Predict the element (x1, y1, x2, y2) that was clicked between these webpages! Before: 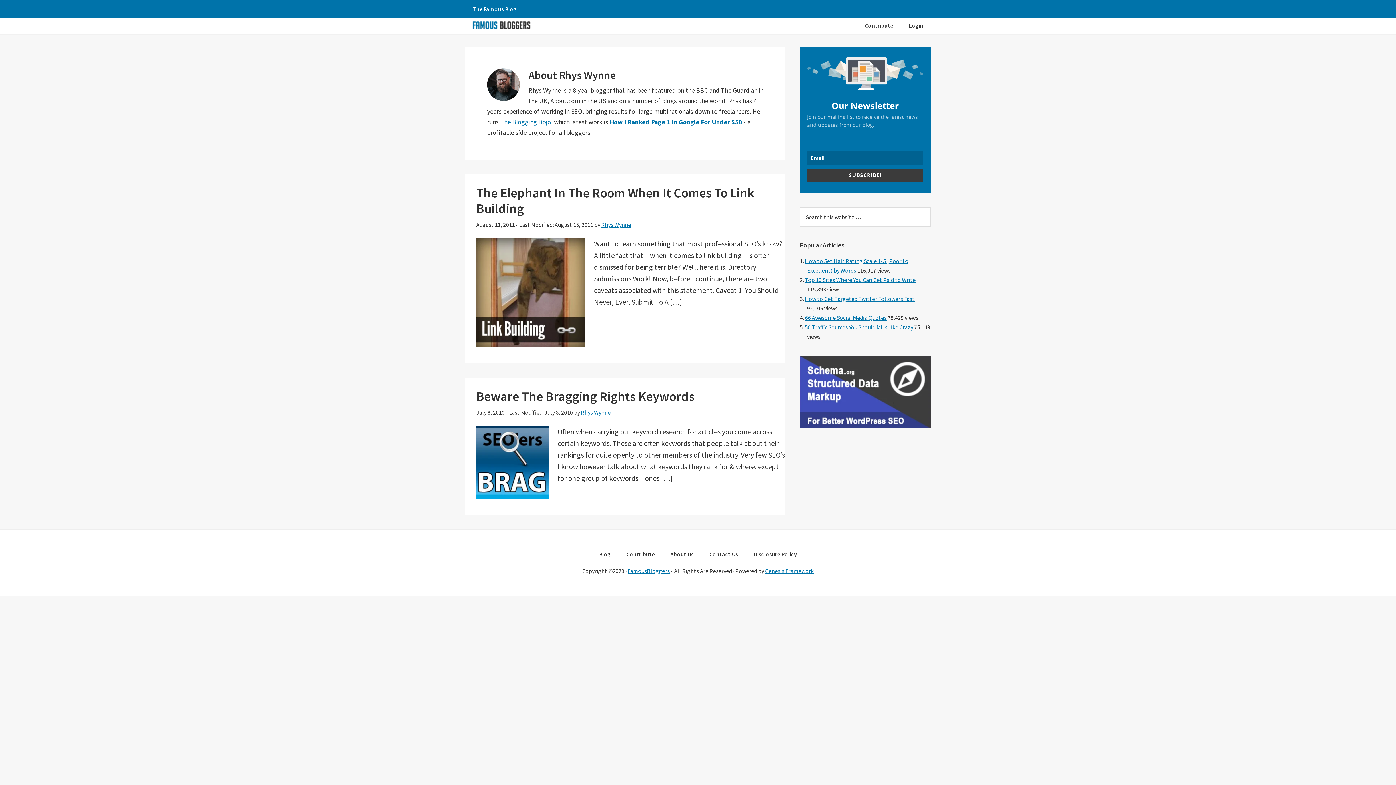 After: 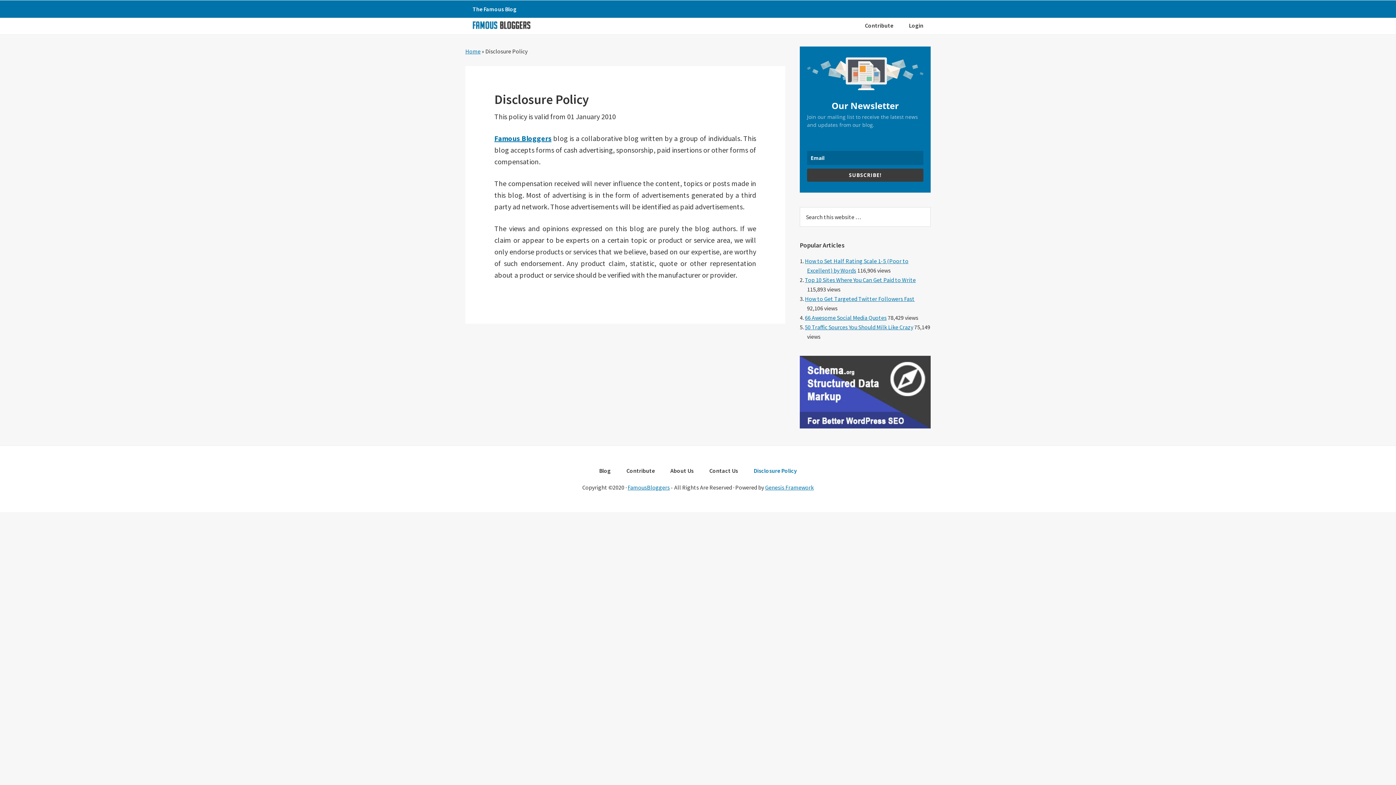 Action: bbox: (746, 551, 804, 561) label: Disclosure Policy